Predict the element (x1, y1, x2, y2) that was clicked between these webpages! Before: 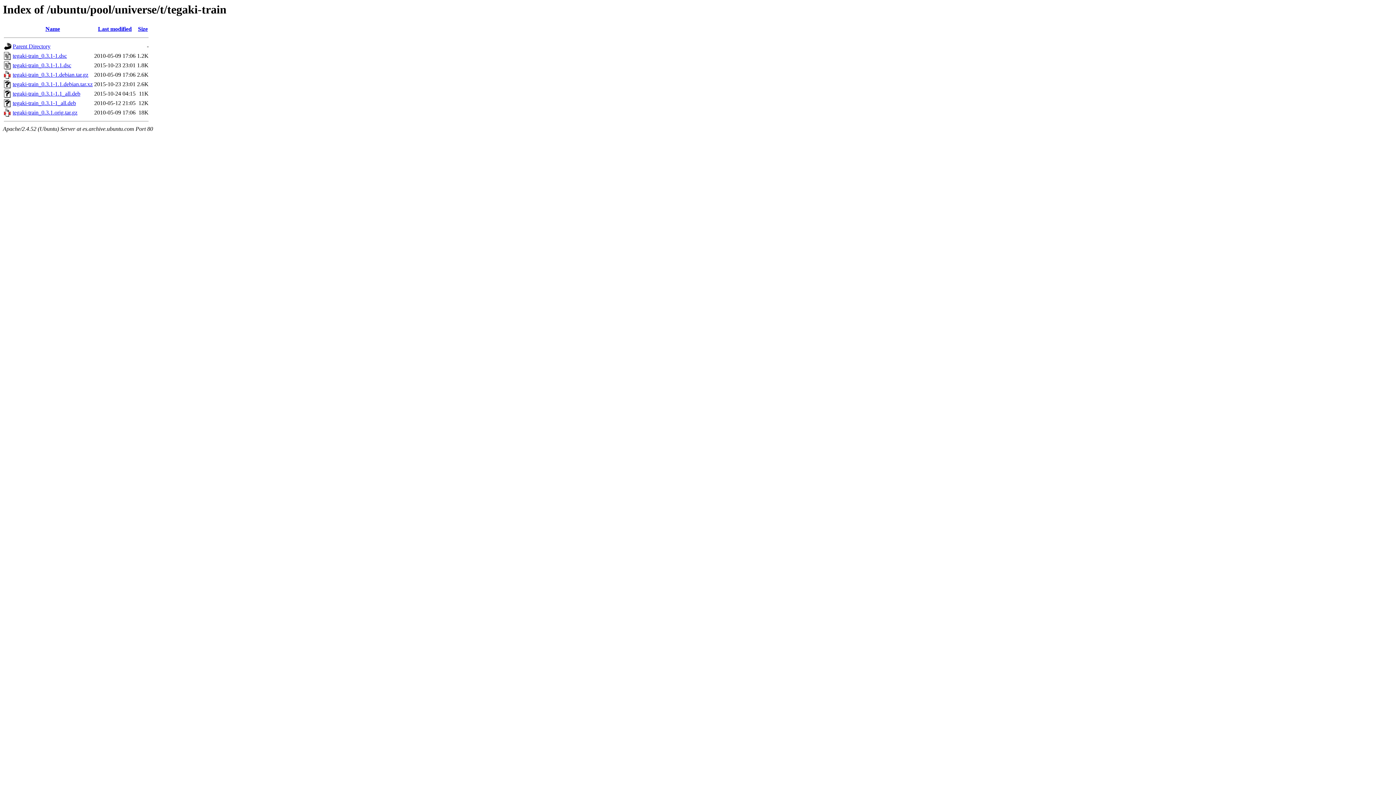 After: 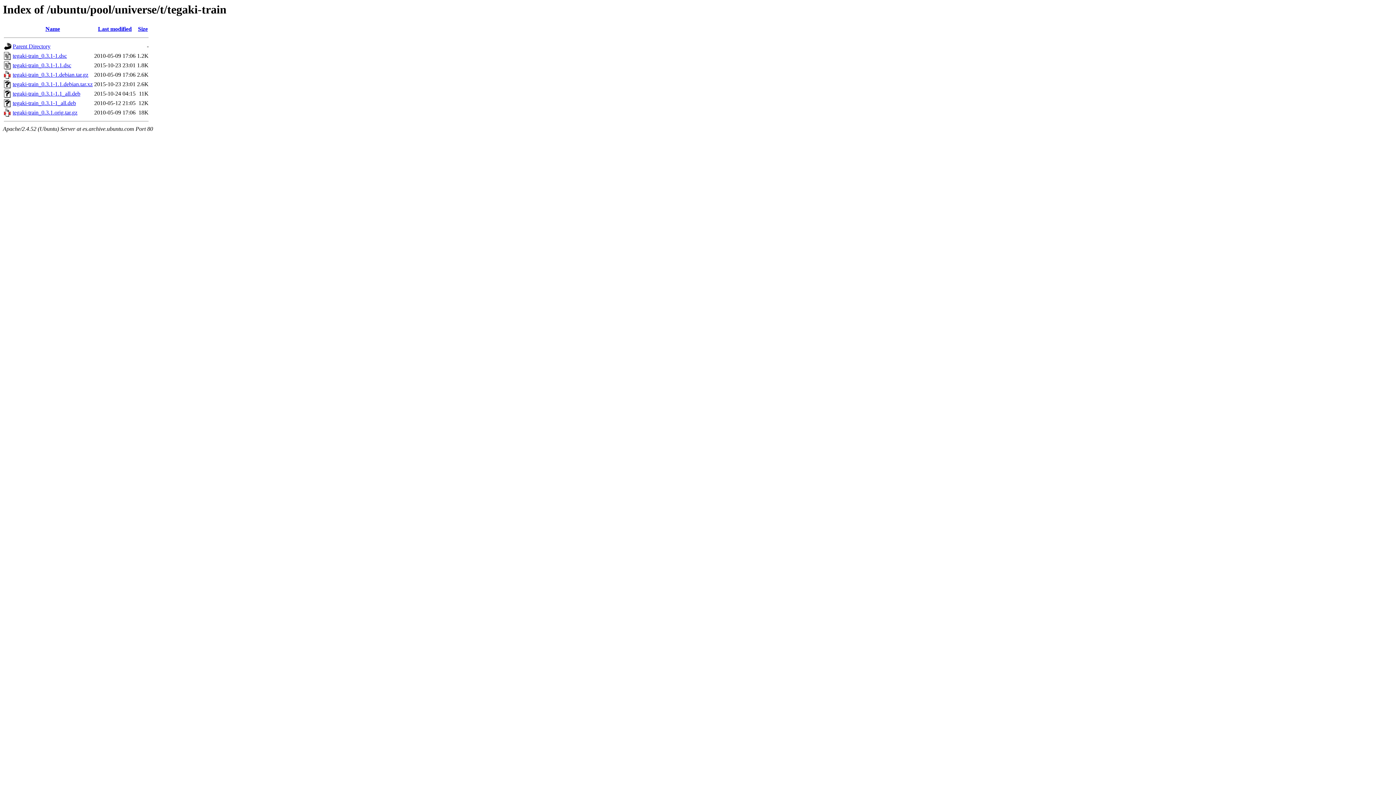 Action: label: tegaki-train_0.3.1-1.1_all.deb bbox: (12, 90, 80, 96)